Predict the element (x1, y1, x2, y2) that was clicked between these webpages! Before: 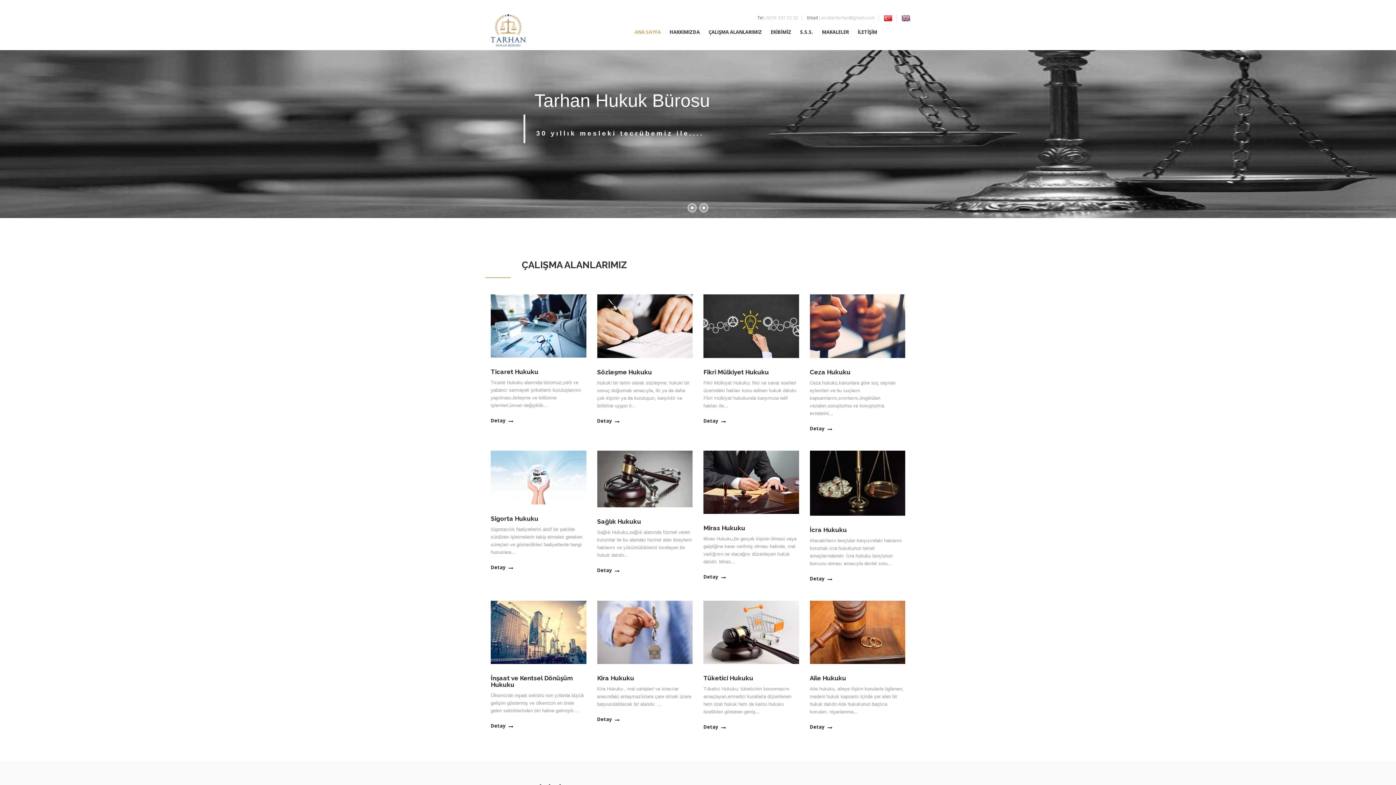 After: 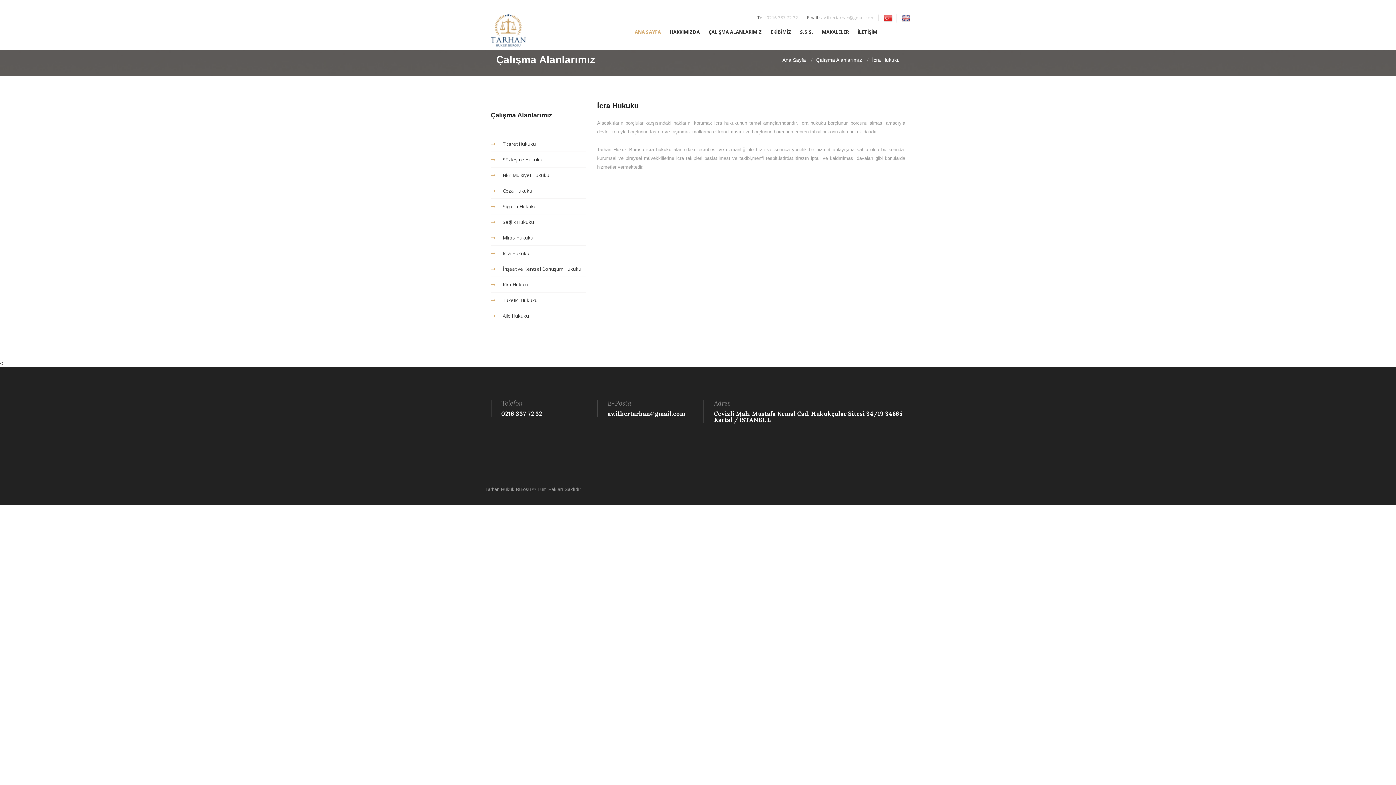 Action: label: Detay  bbox: (810, 575, 832, 582)